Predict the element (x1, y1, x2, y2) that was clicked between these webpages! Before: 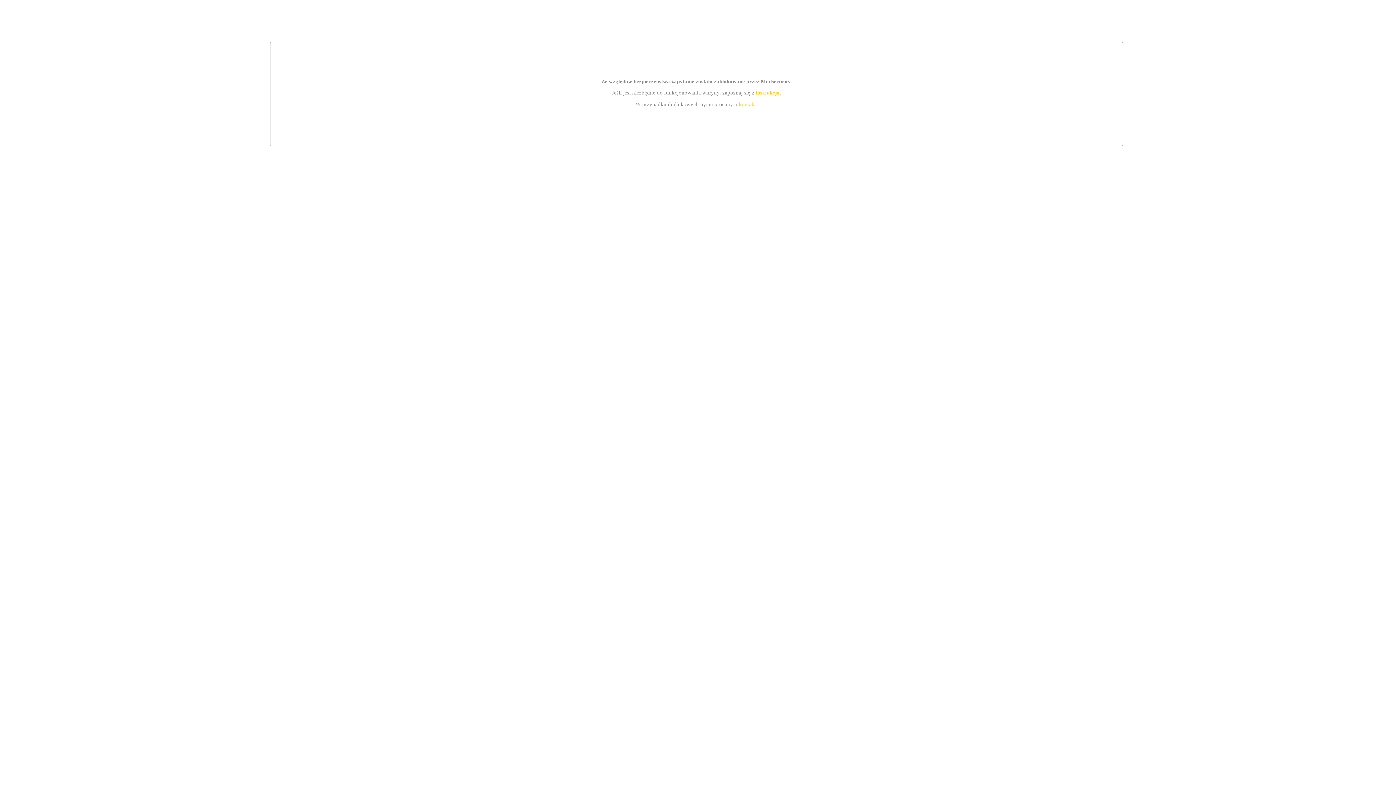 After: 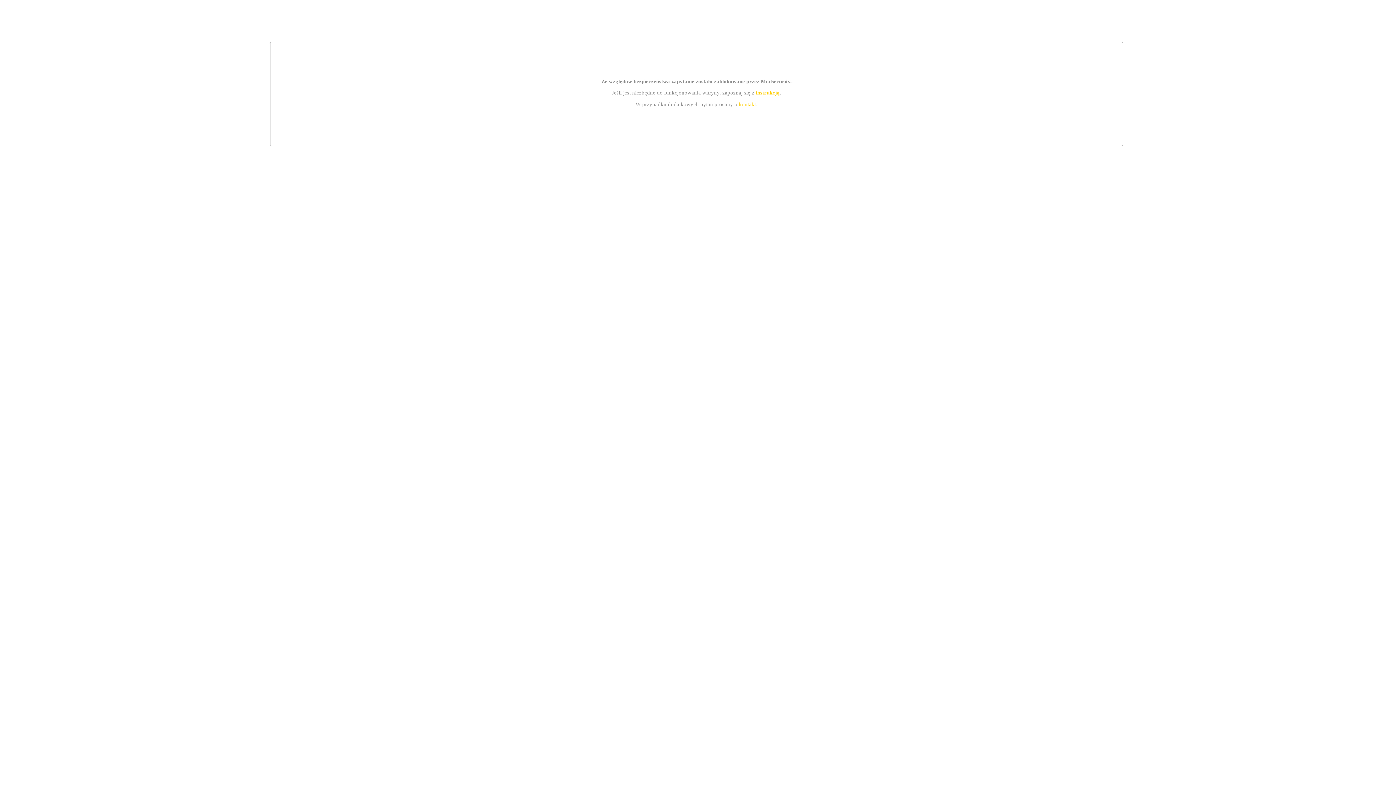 Action: label: kontakt bbox: (739, 101, 756, 107)